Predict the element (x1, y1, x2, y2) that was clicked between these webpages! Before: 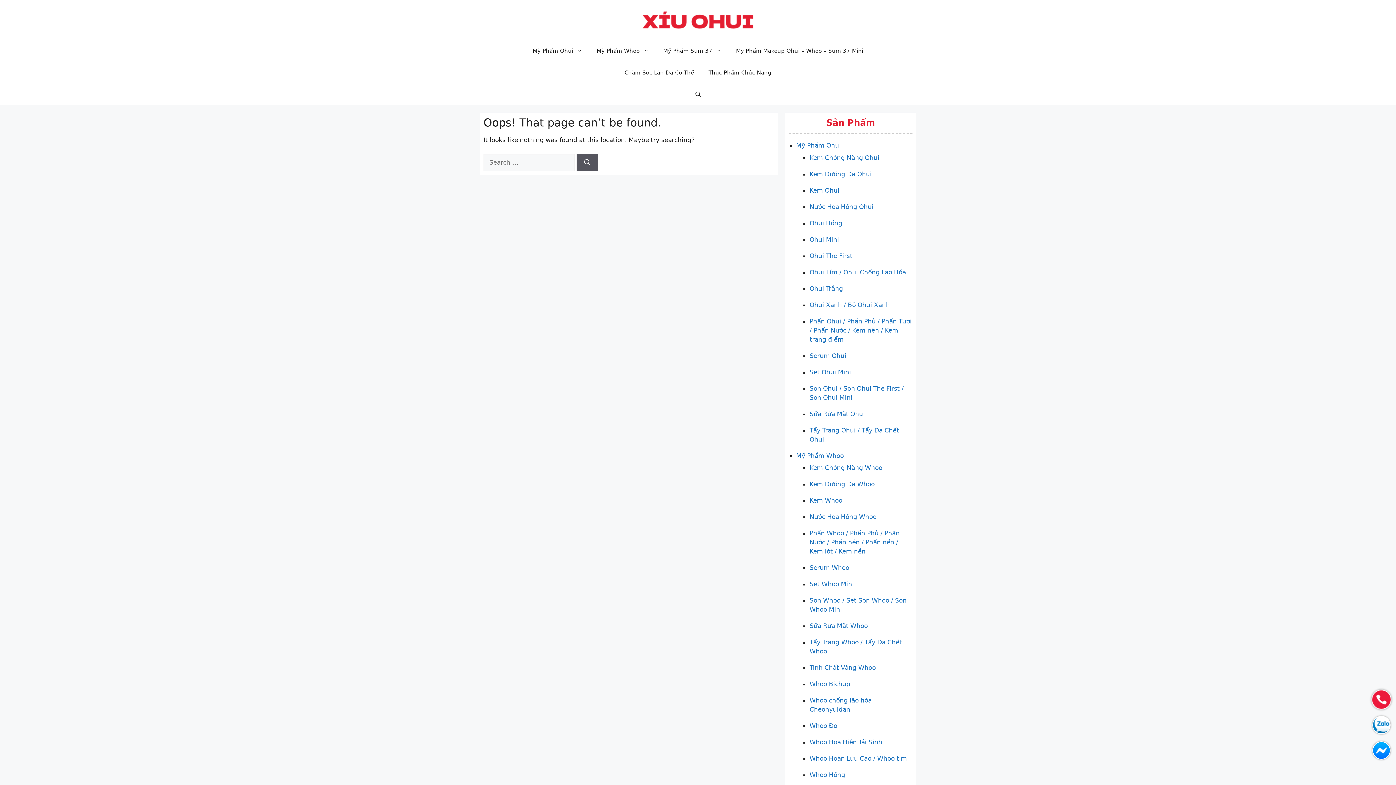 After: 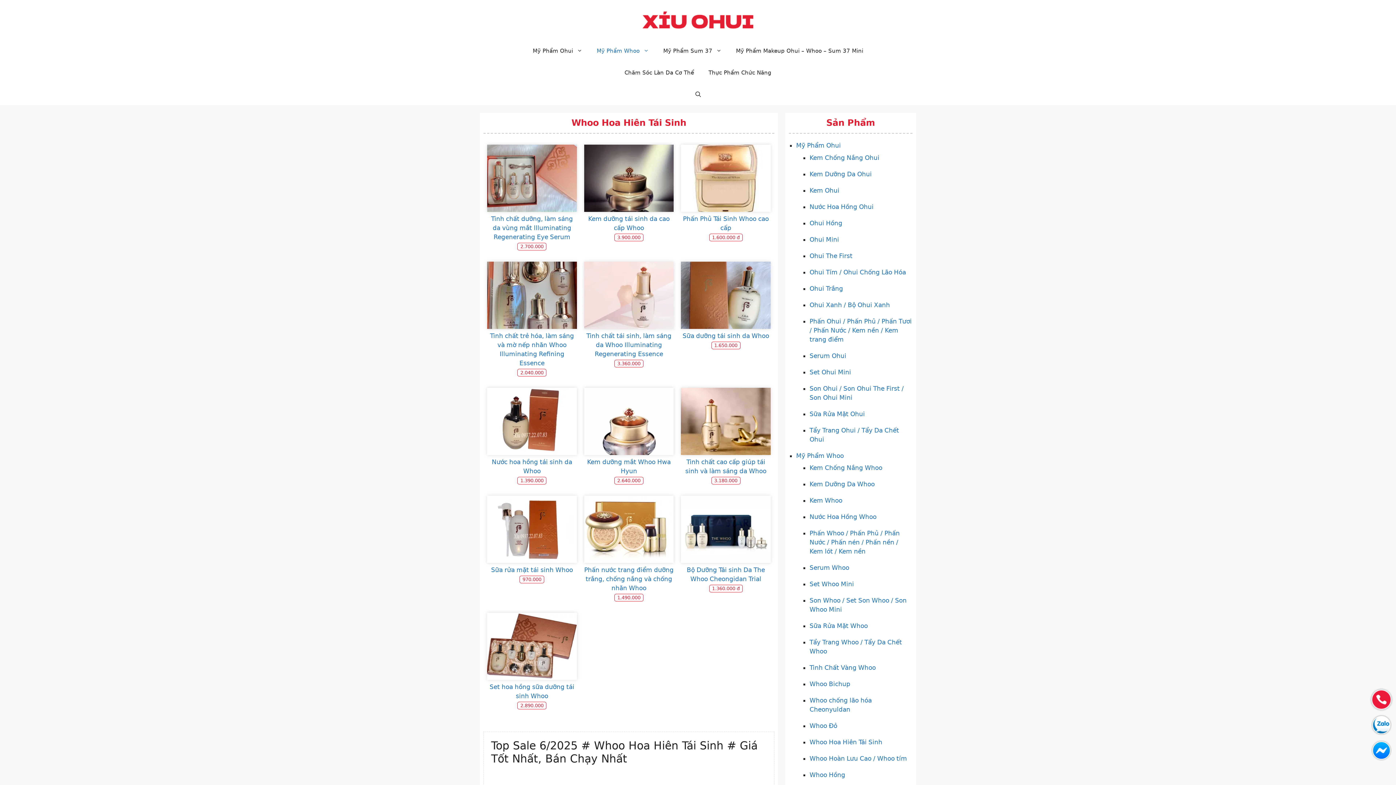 Action: label: Whoo Hoa Hiên Tái Sinh bbox: (809, 738, 882, 746)